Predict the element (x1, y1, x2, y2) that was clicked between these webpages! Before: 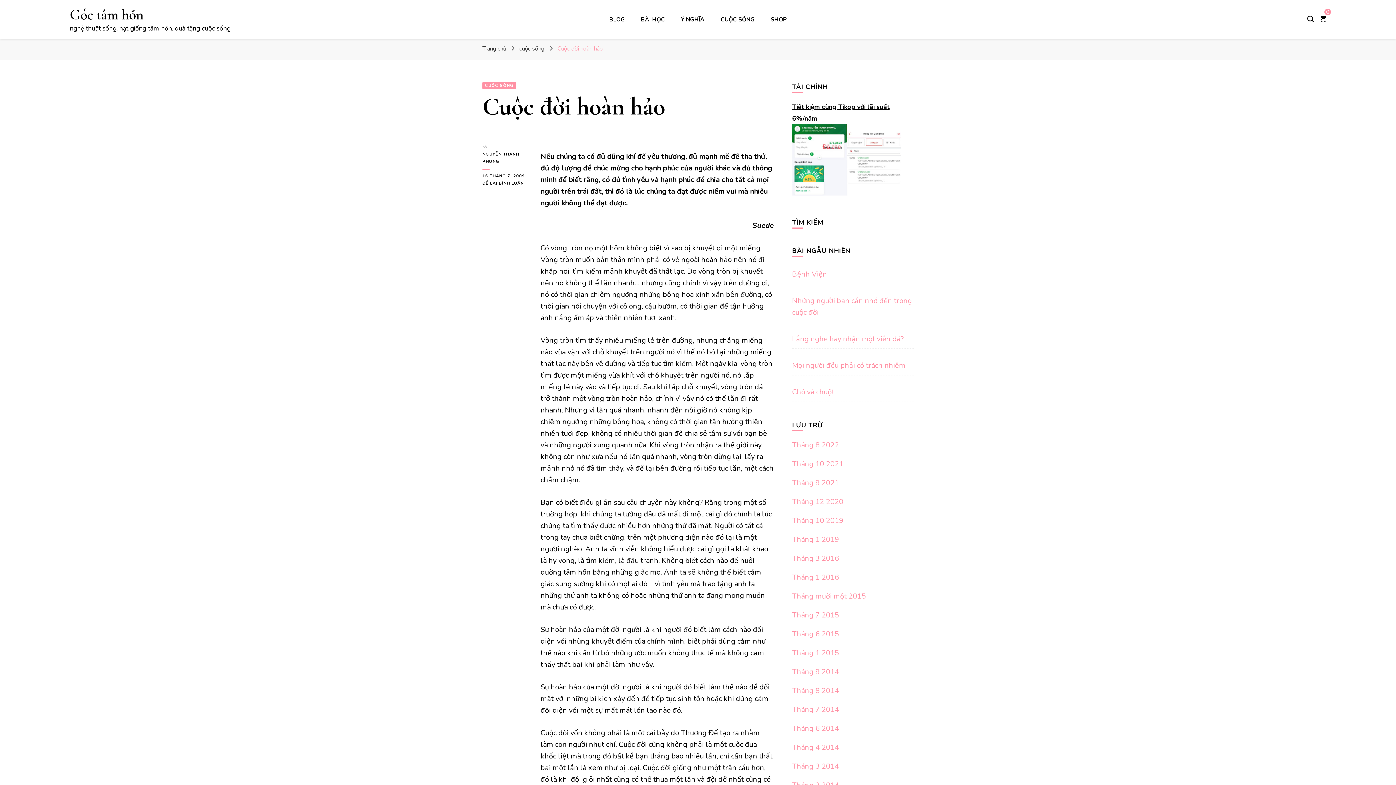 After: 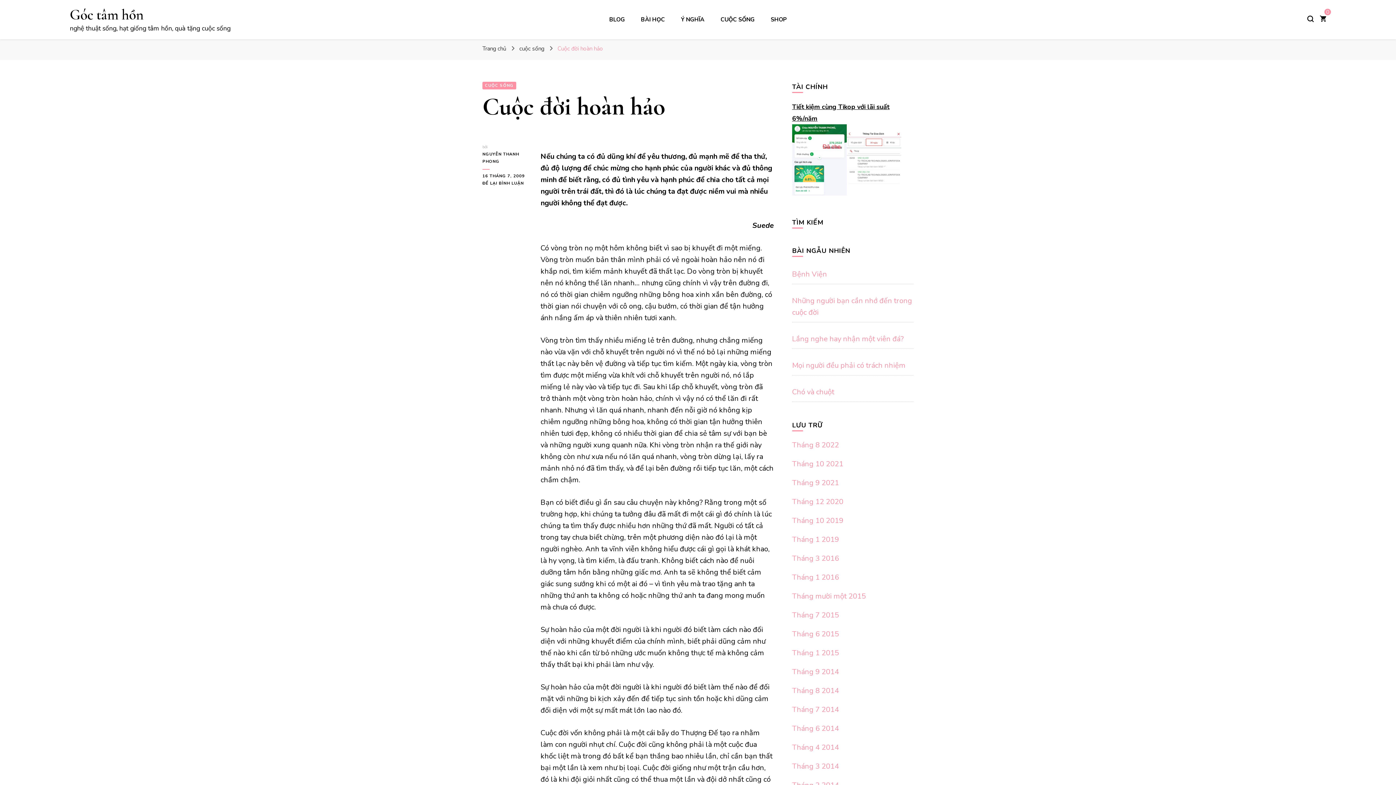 Action: label: 16 THÁNG 7, 2009 bbox: (482, 172, 529, 180)